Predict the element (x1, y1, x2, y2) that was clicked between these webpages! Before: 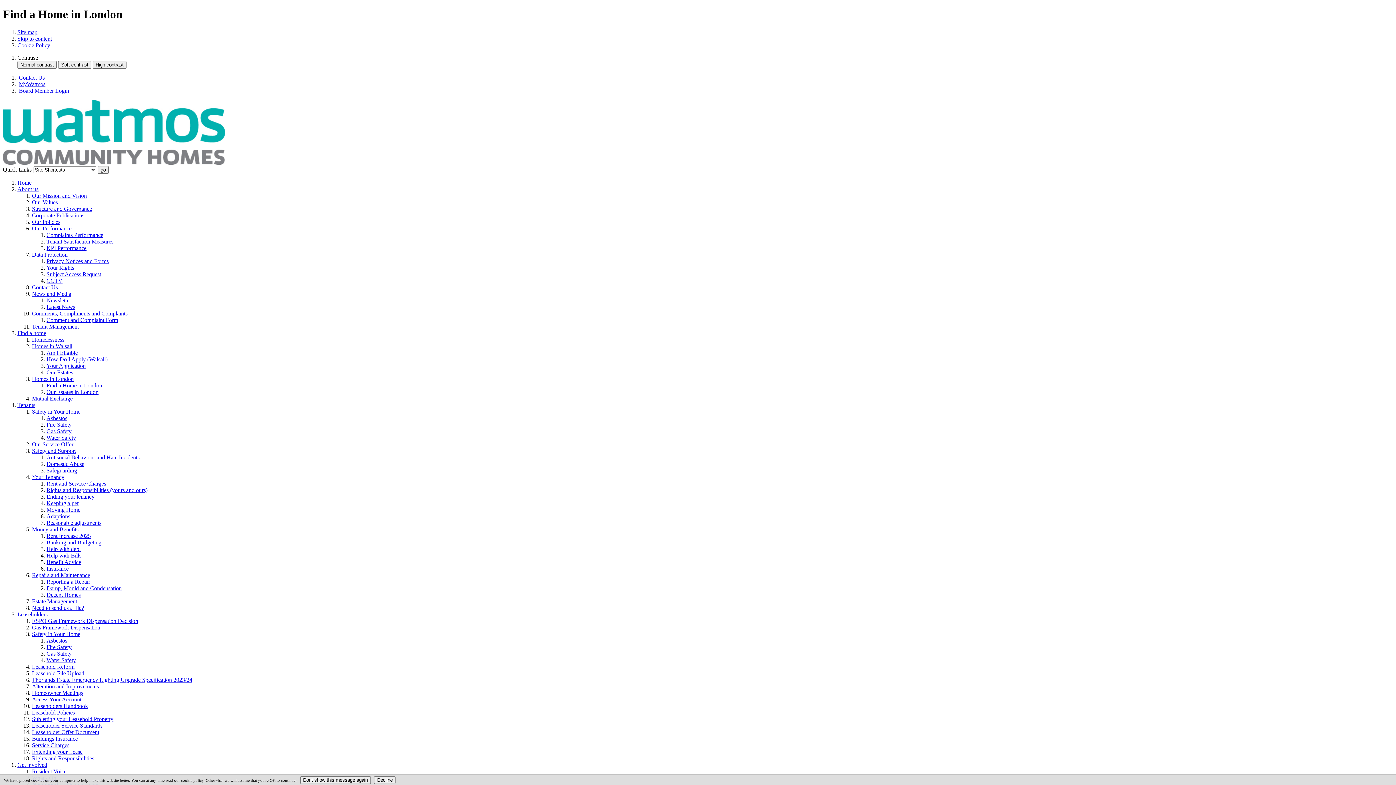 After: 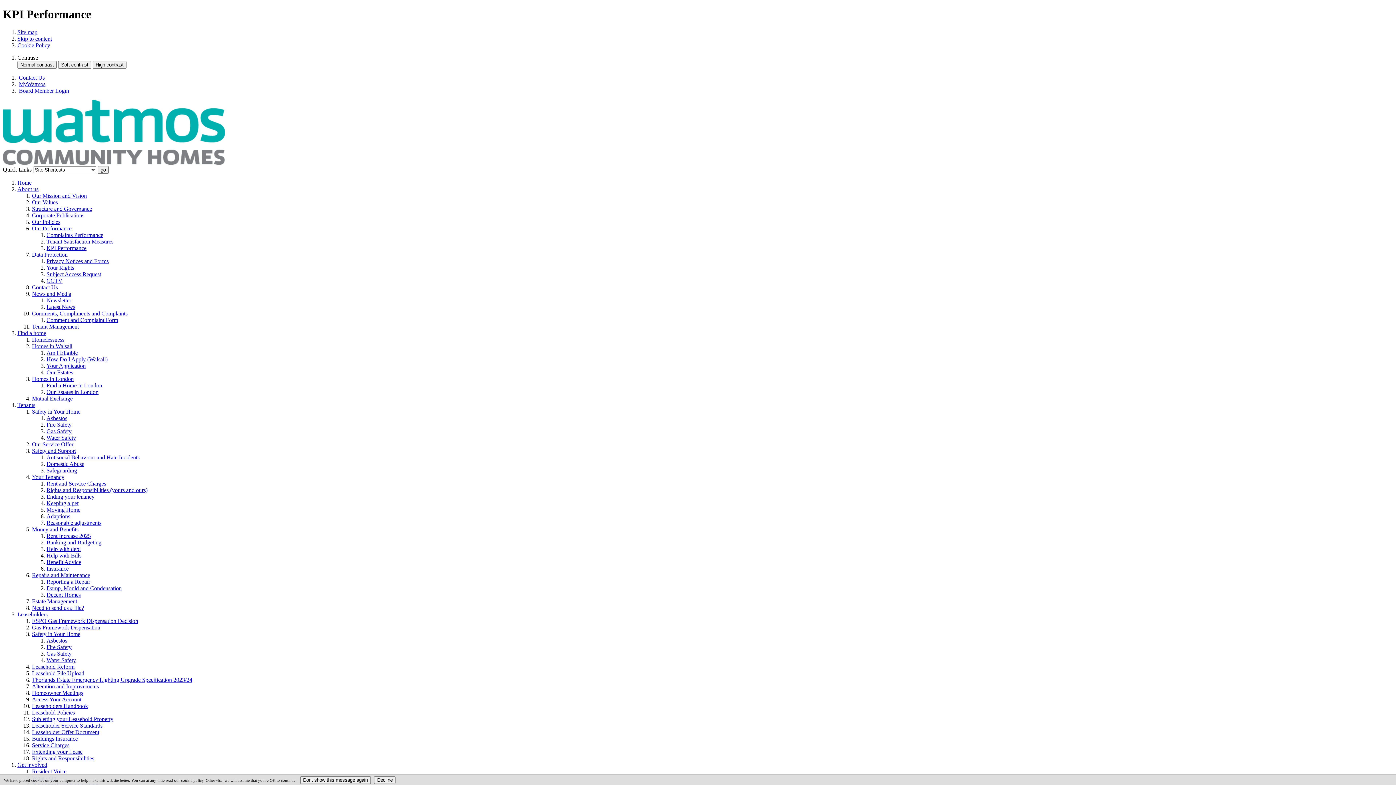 Action: bbox: (46, 245, 86, 251) label: KPI Performance